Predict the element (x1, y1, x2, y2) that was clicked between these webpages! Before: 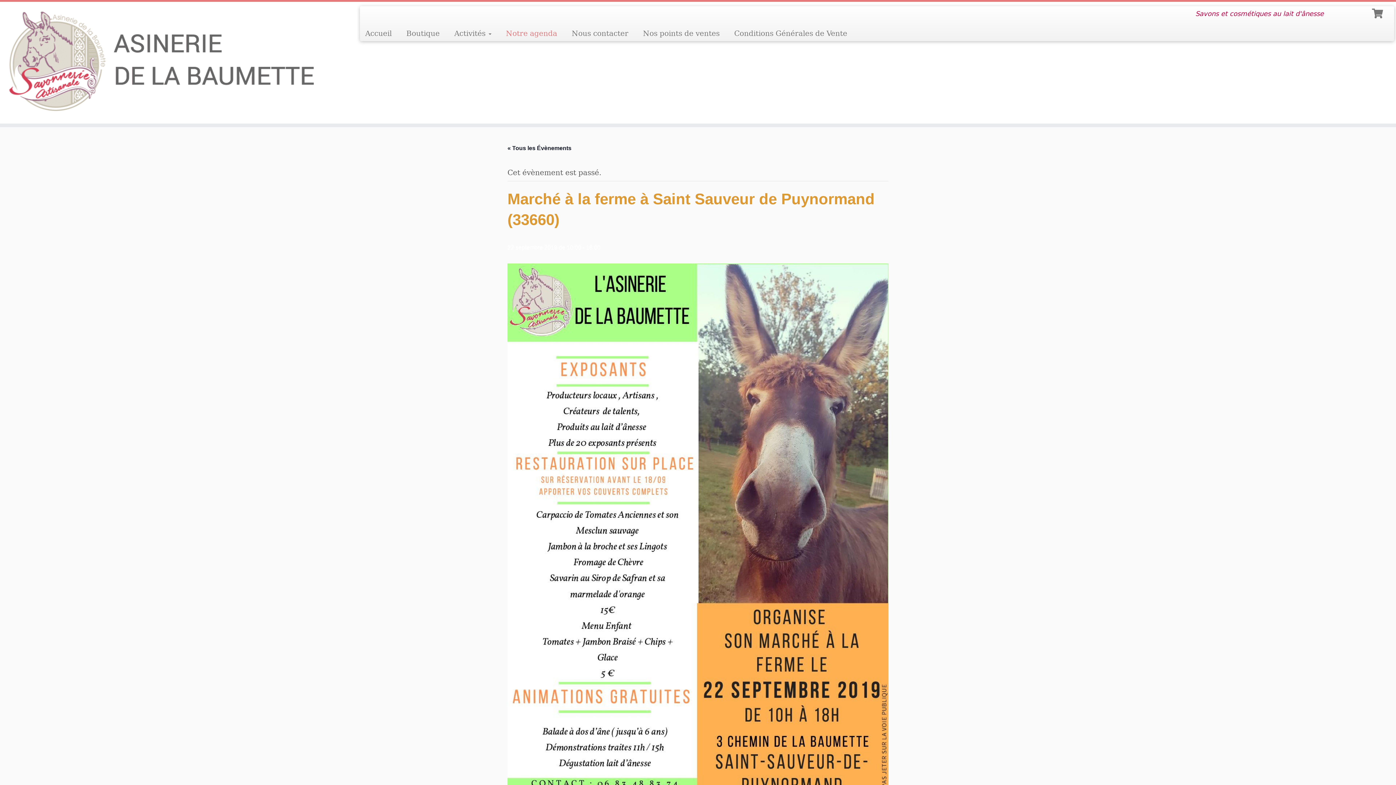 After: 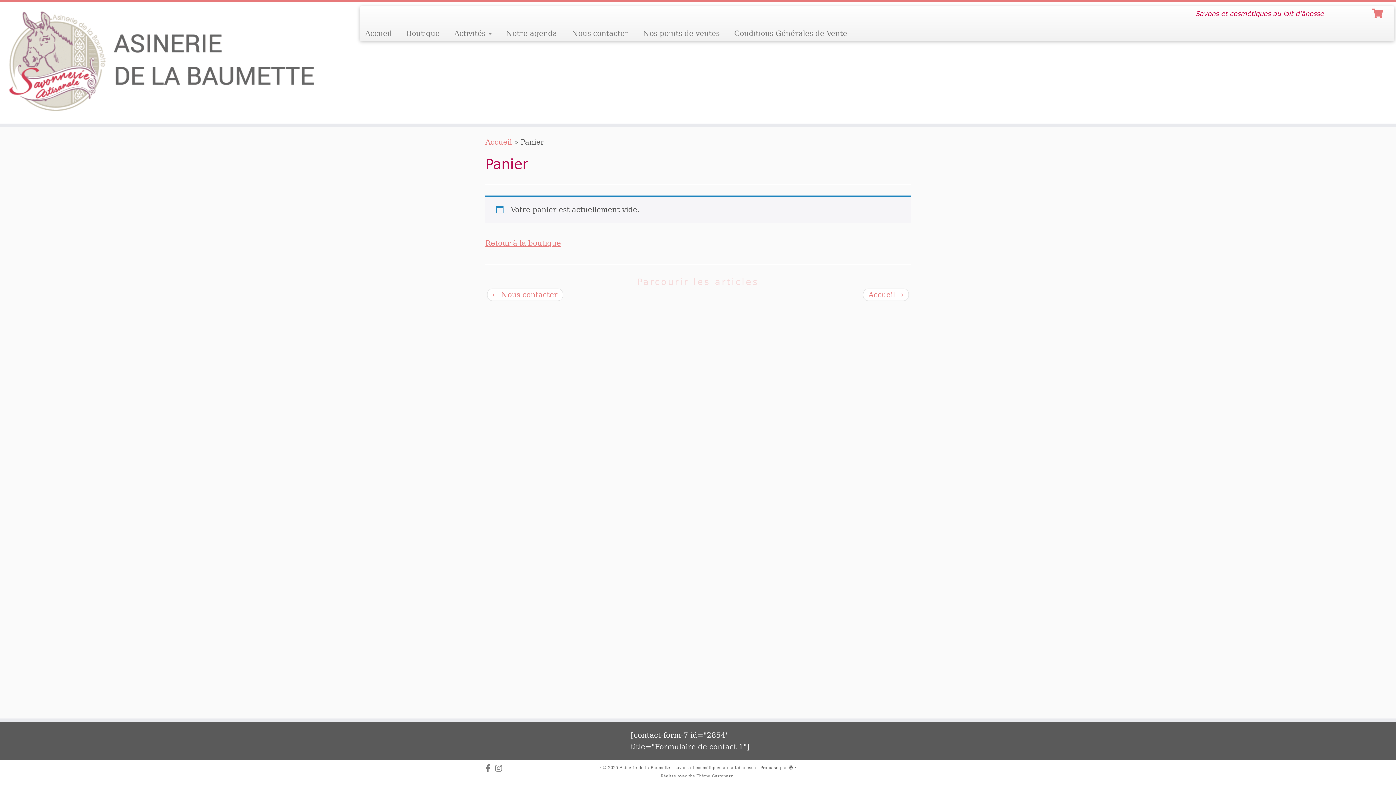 Action: bbox: (1372, 6, 1385, 17)